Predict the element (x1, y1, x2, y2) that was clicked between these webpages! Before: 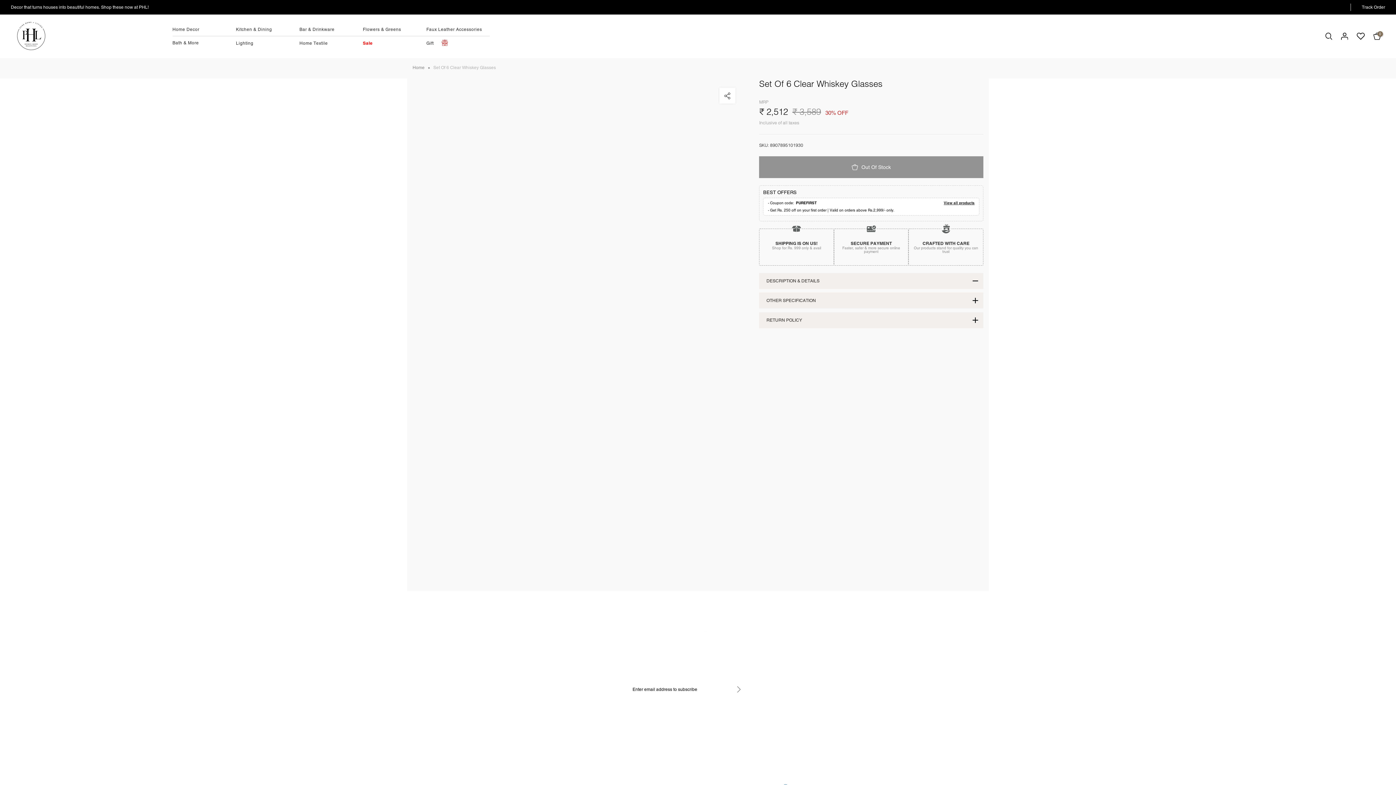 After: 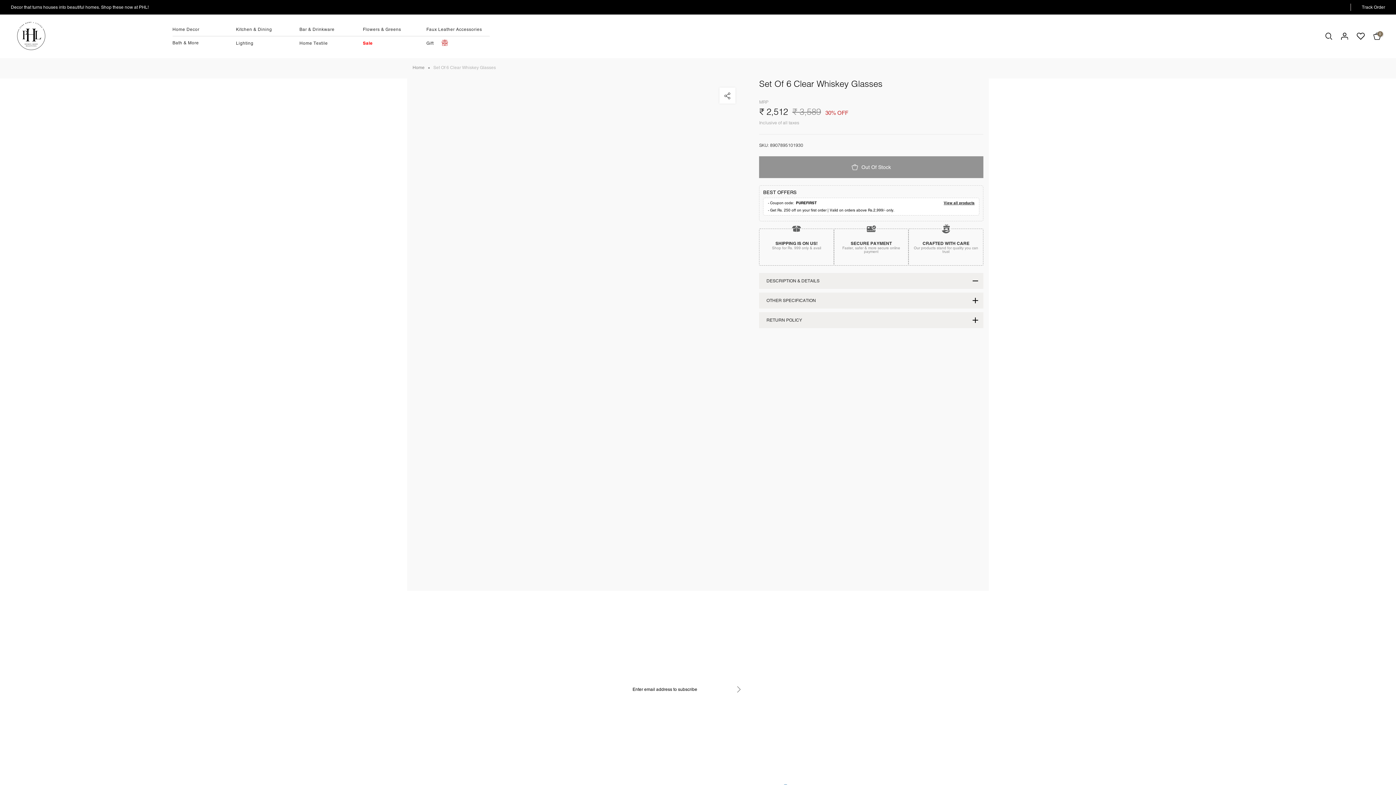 Action: bbox: (630, 718, 649, 730)